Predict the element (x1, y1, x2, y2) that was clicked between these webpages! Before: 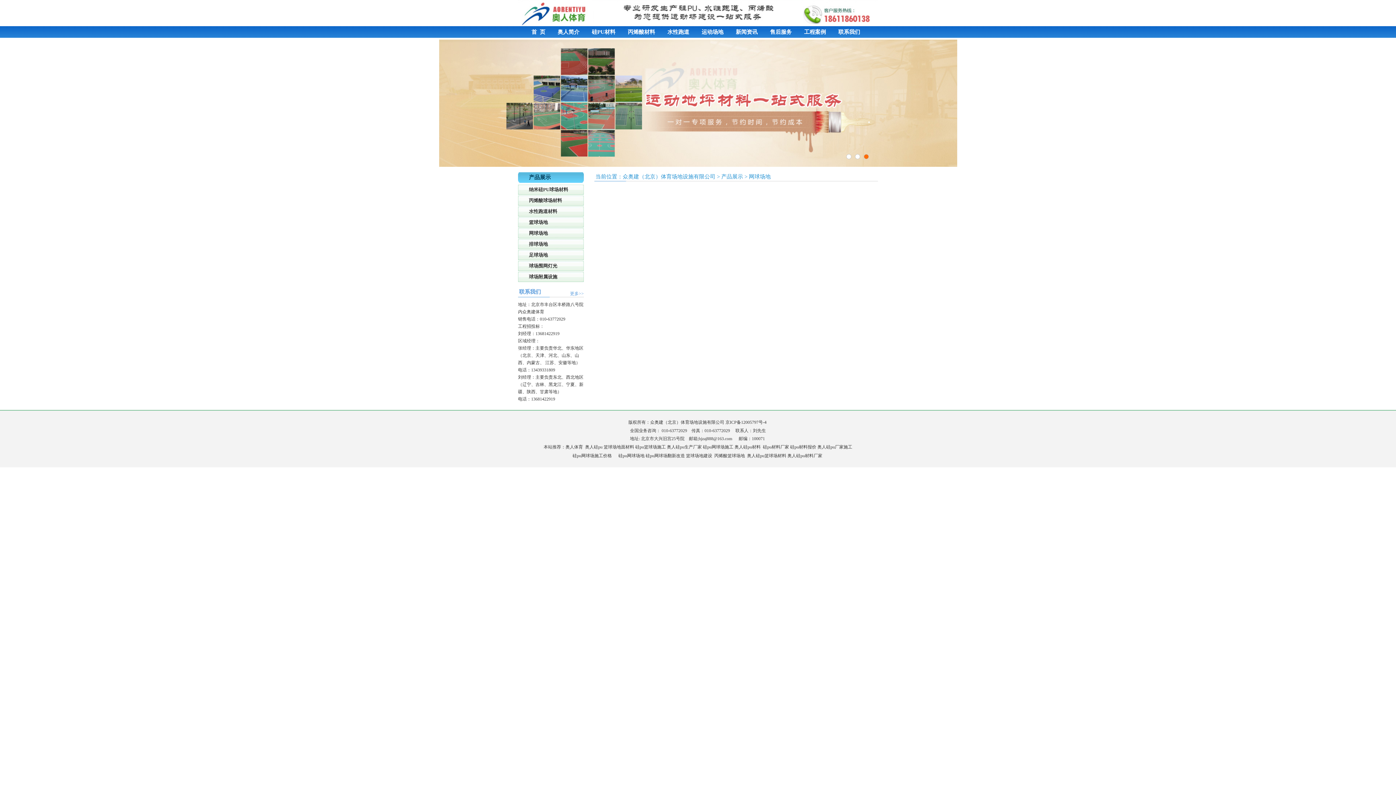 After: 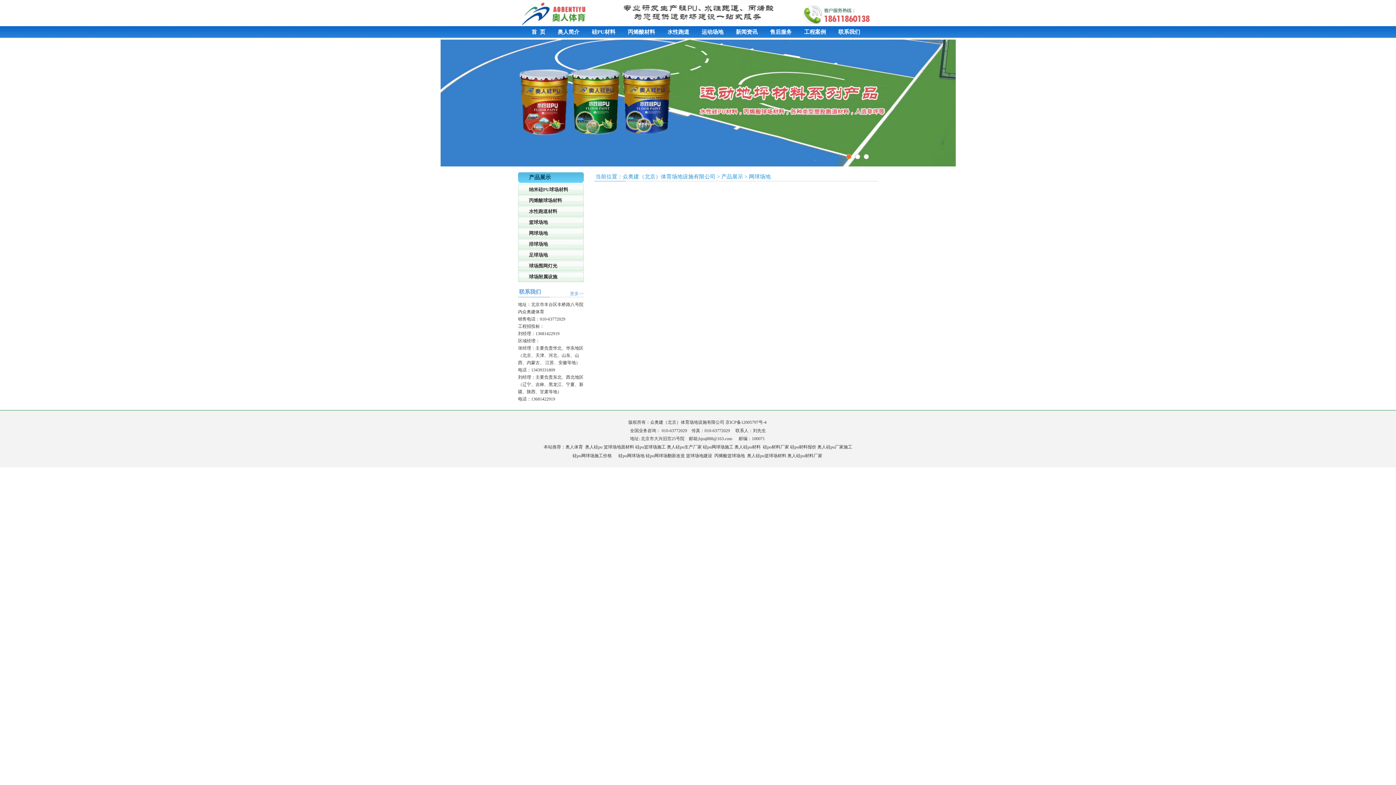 Action: label: 1 bbox: (846, 154, 851, 158)